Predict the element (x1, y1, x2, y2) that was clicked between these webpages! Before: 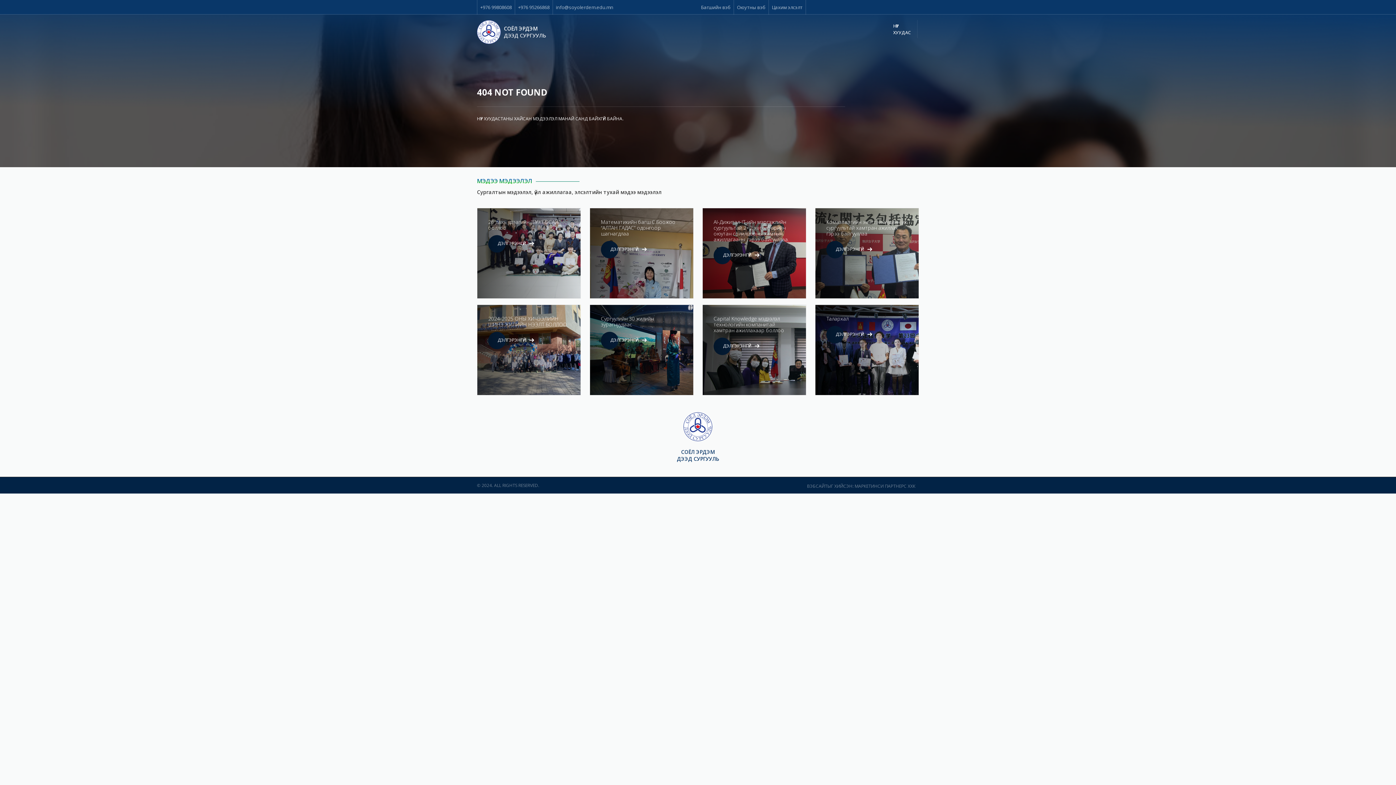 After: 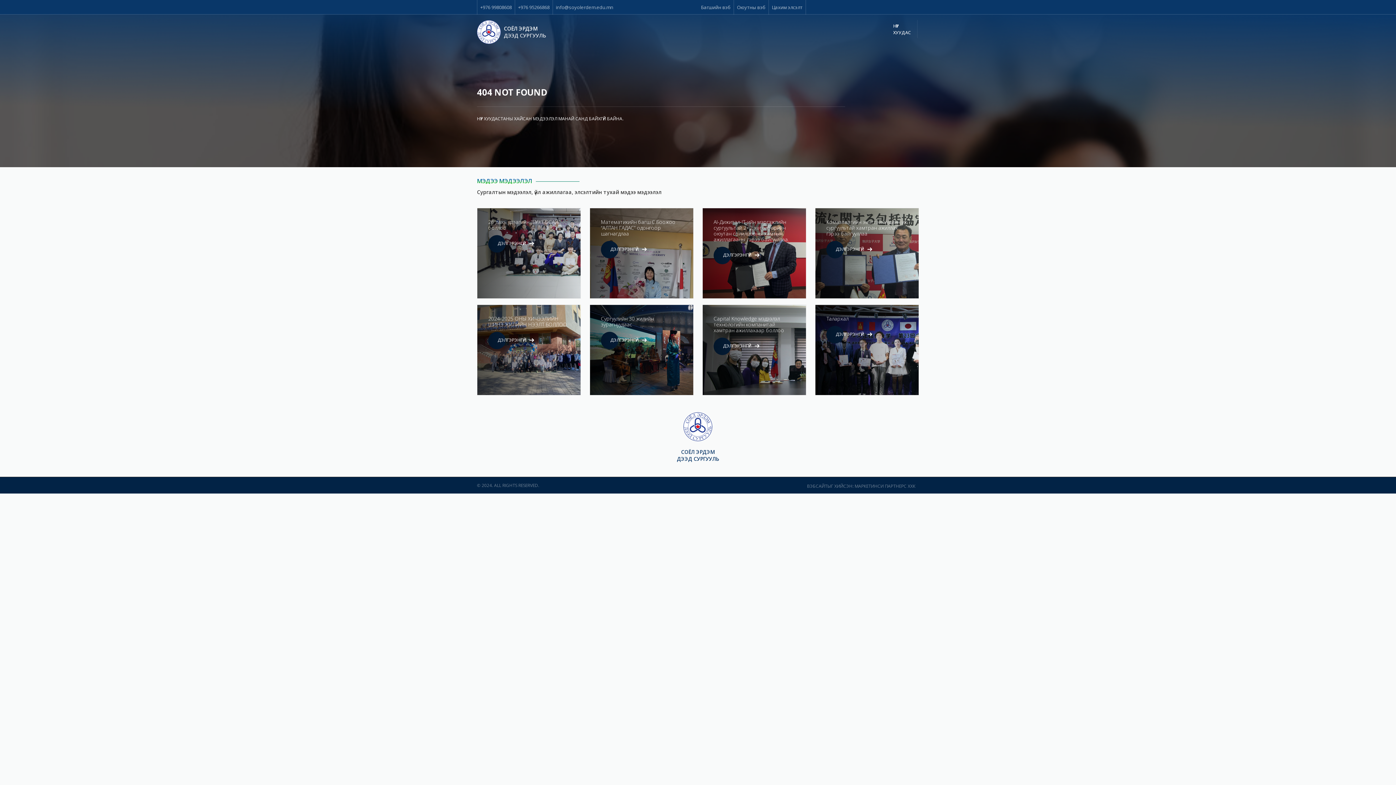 Action: label: Цахим элсэлт bbox: (772, 2, 802, 11)